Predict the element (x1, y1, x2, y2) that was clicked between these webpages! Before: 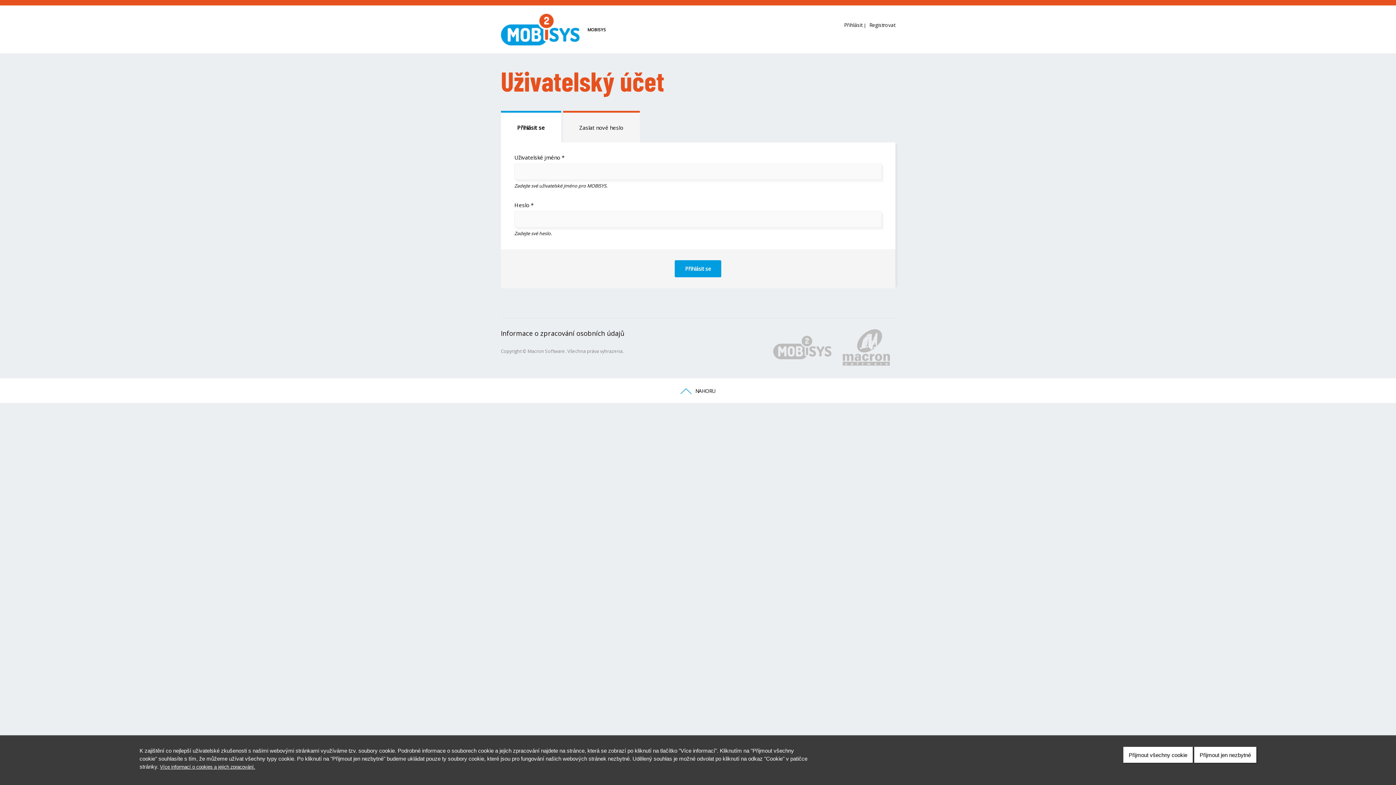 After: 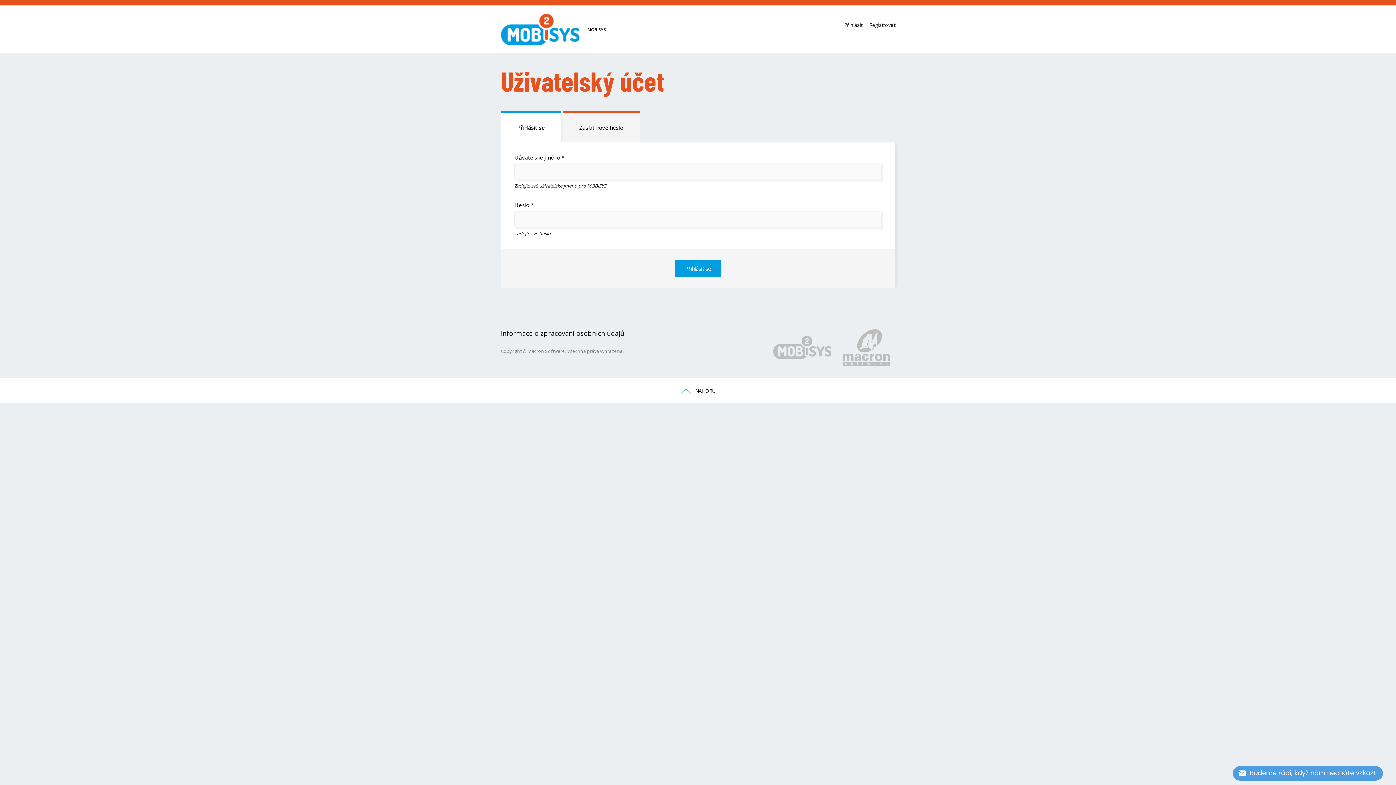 Action: bbox: (1123, 747, 1193, 763) label: Přijmout všechny cookie